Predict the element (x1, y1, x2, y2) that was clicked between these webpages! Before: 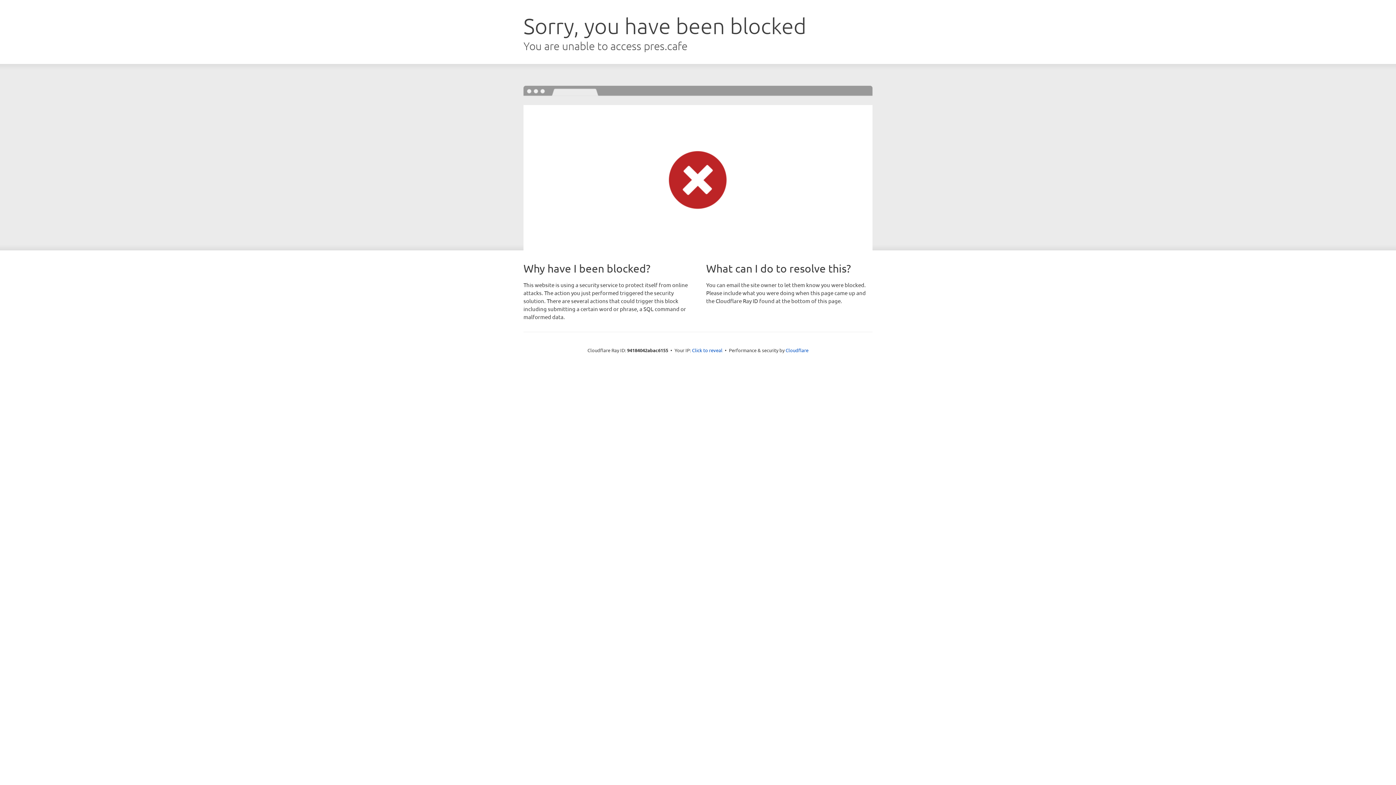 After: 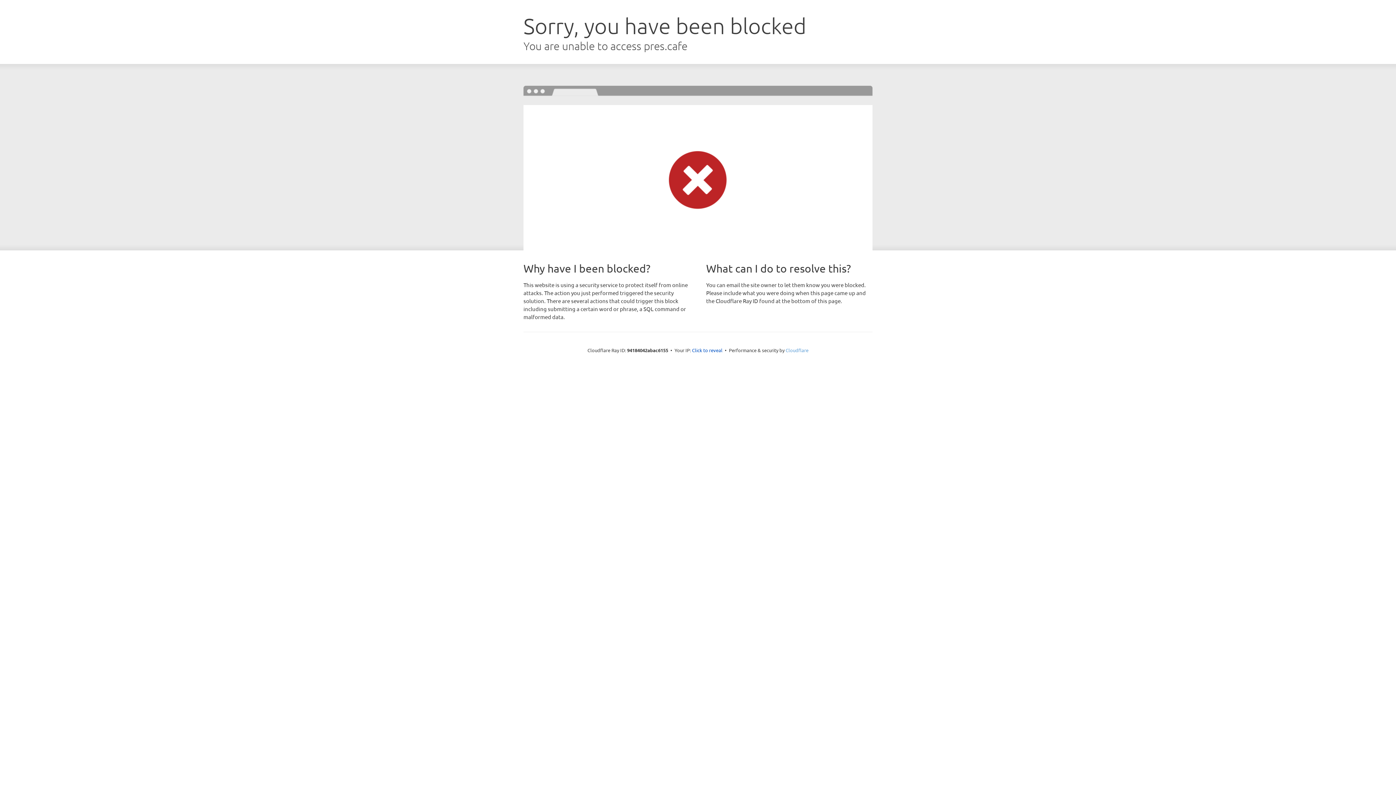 Action: bbox: (785, 347, 808, 353) label: Cloudflare